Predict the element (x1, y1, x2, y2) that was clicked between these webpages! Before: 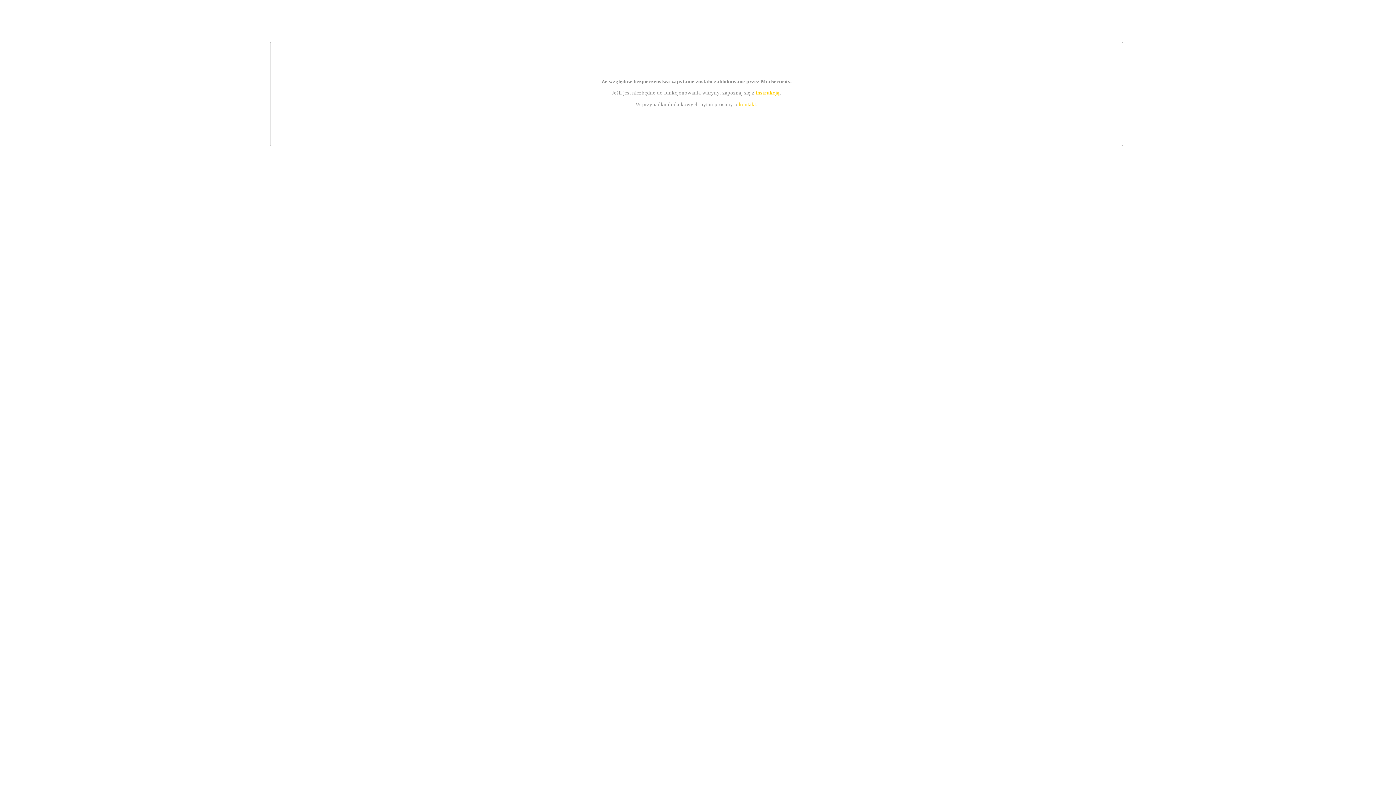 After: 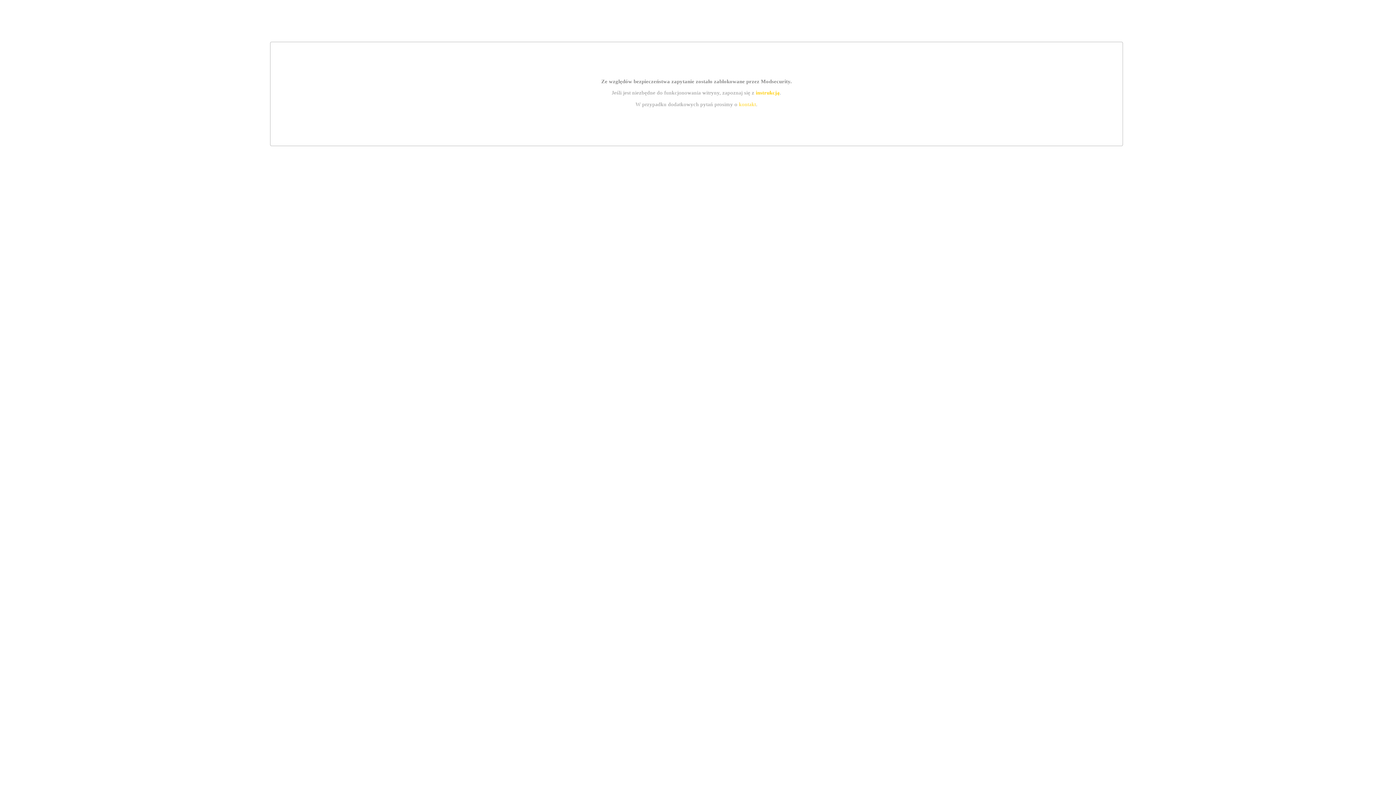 Action: bbox: (739, 101, 756, 107) label: kontakt